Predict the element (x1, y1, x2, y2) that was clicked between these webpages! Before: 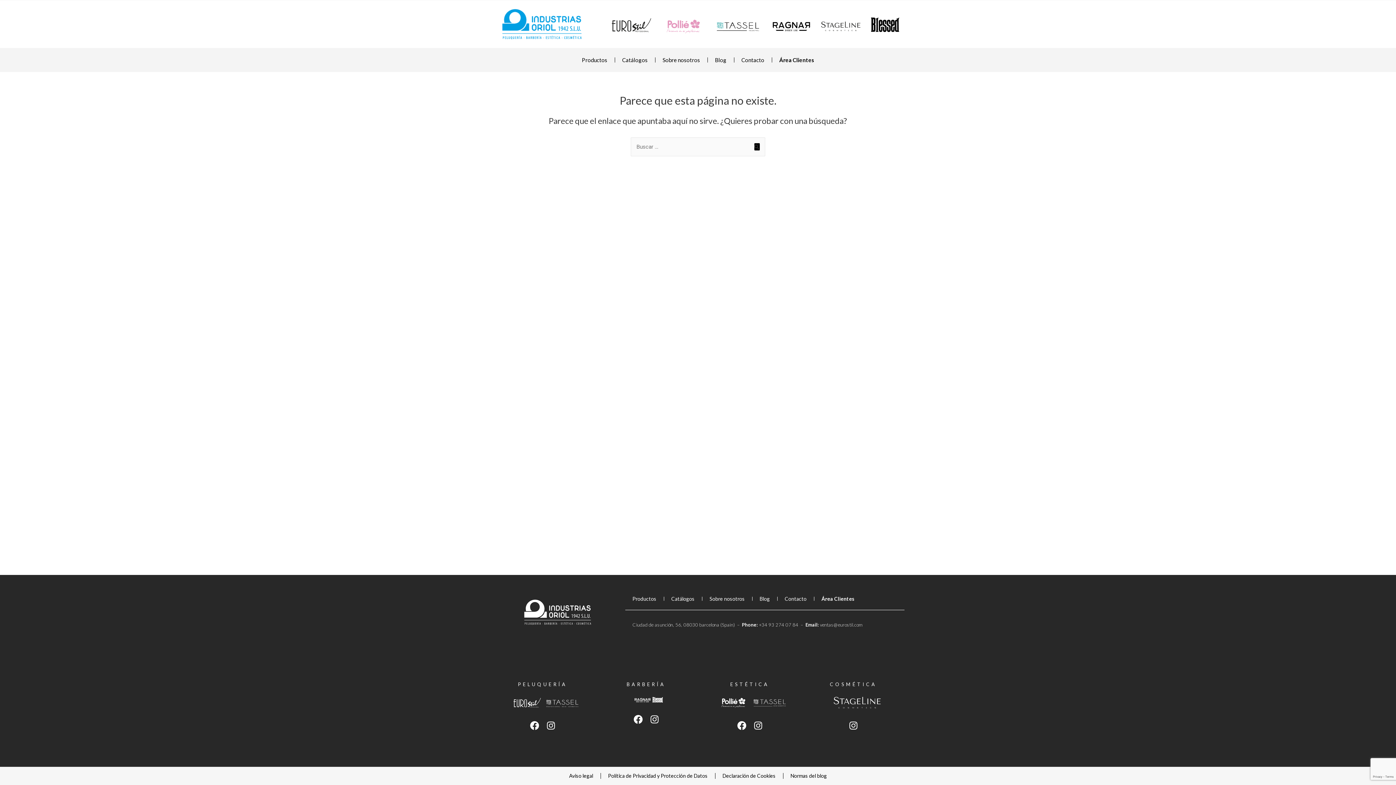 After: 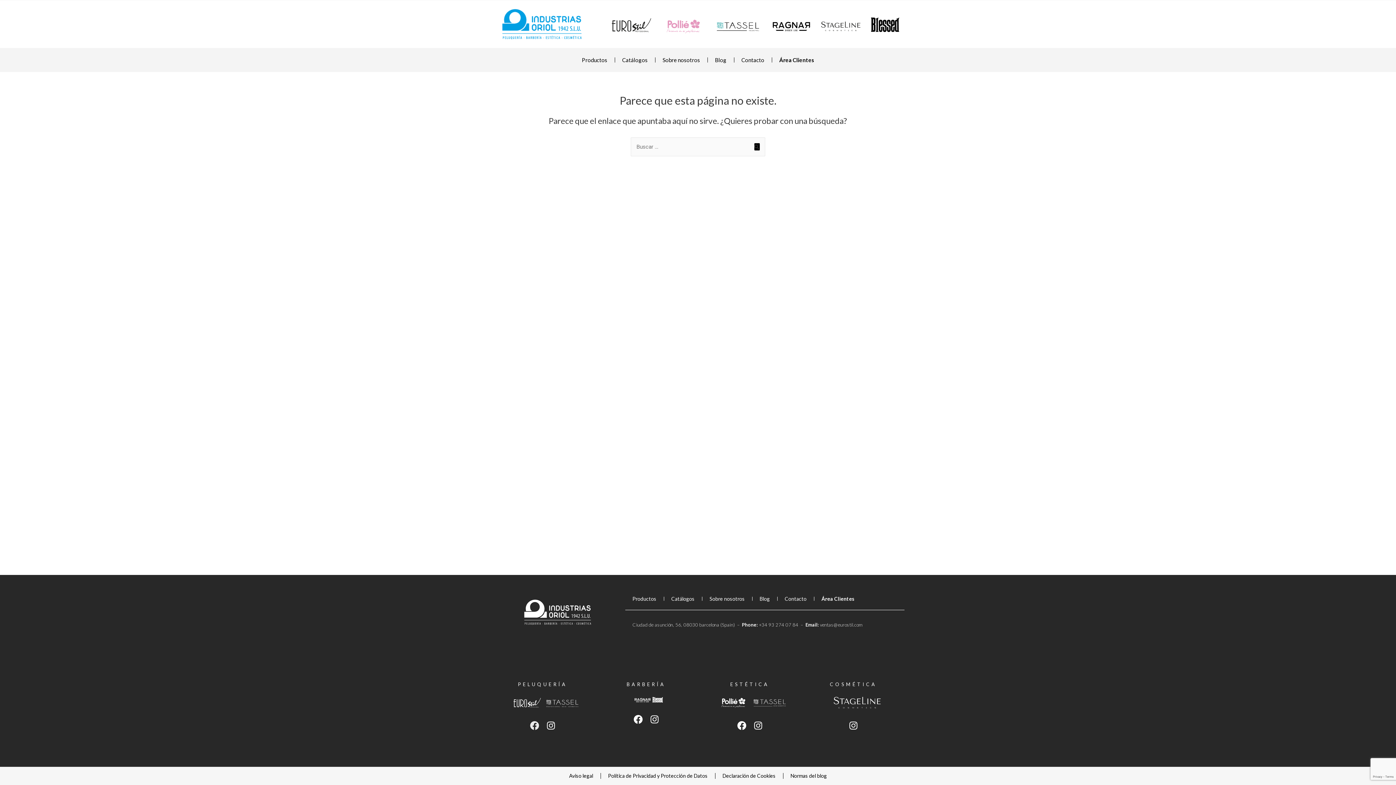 Action: bbox: (526, 717, 542, 734) label: Facebook